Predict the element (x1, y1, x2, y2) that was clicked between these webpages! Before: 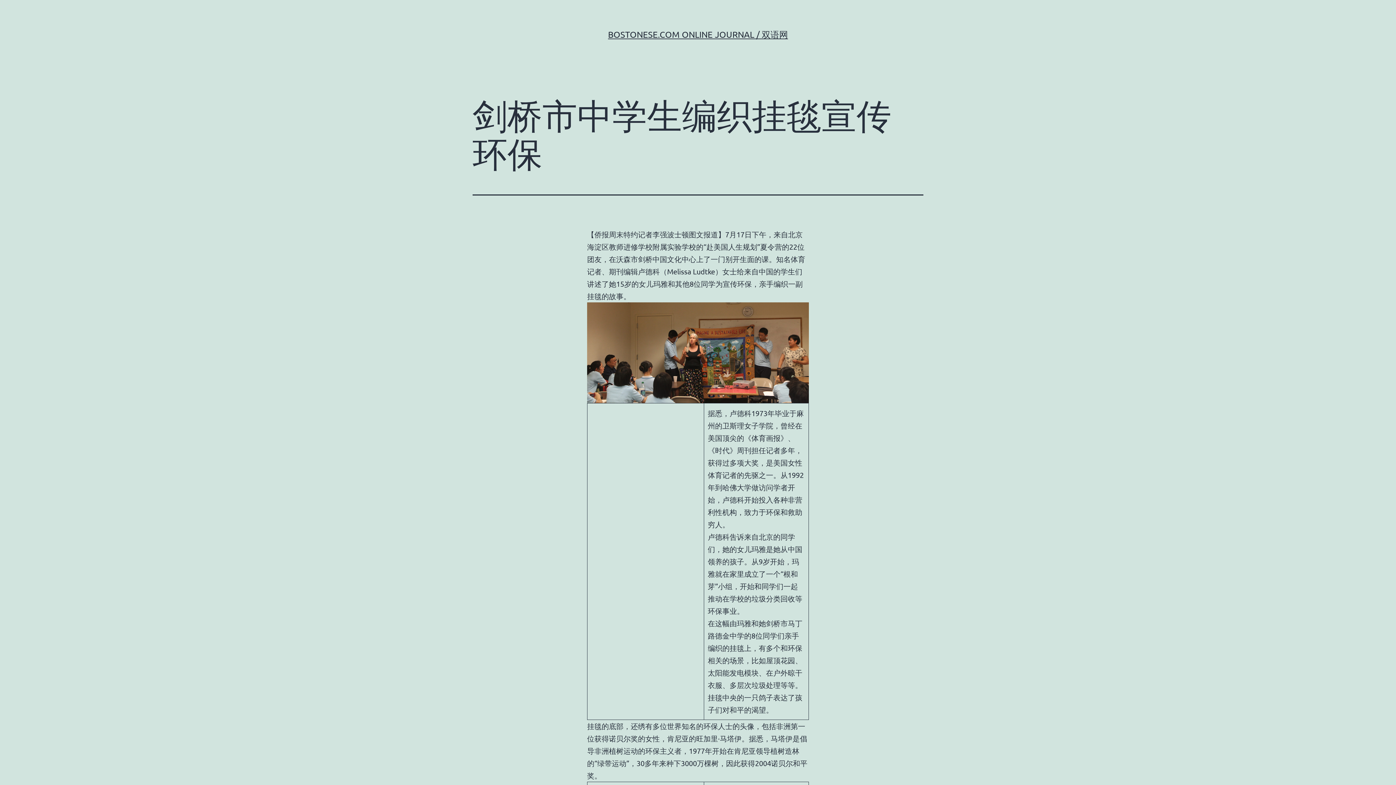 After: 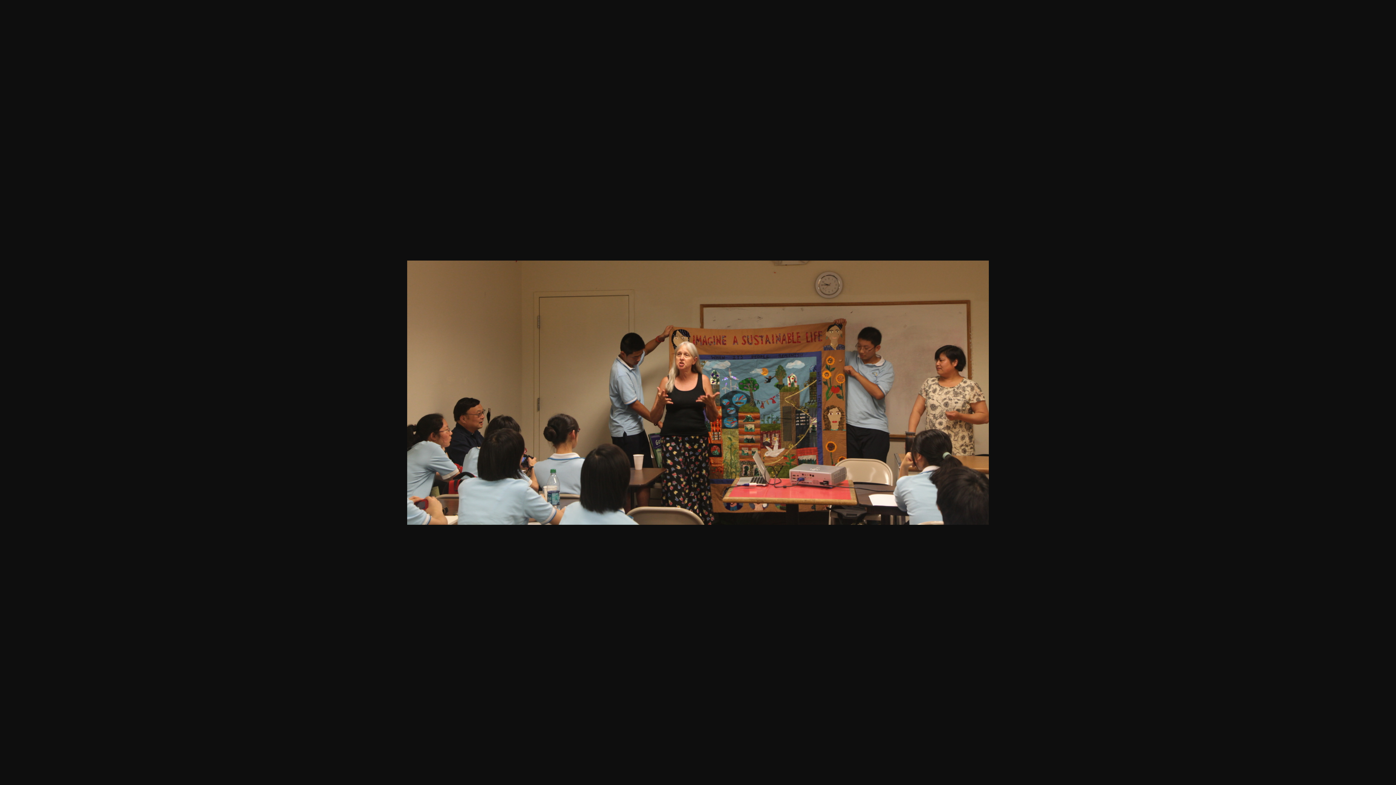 Action: bbox: (587, 347, 809, 356)